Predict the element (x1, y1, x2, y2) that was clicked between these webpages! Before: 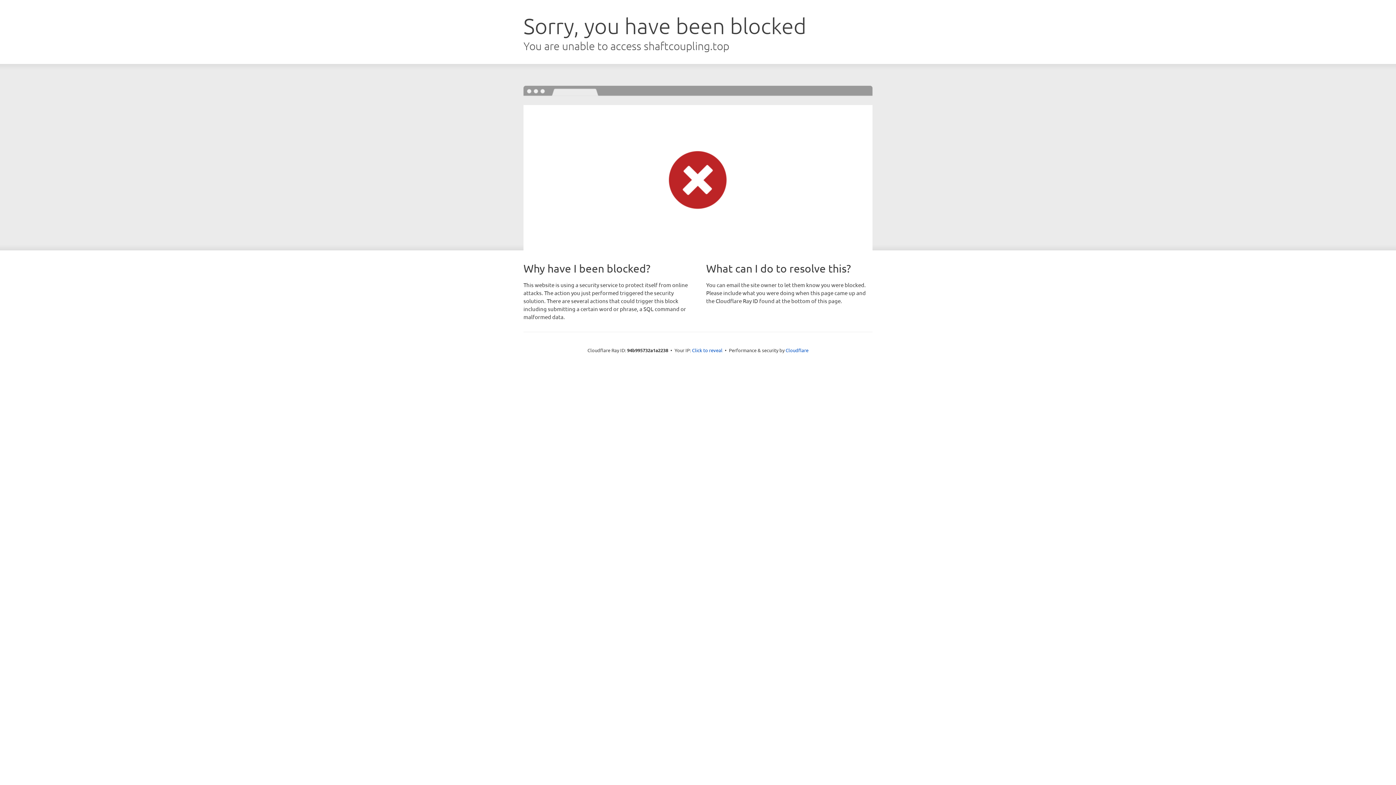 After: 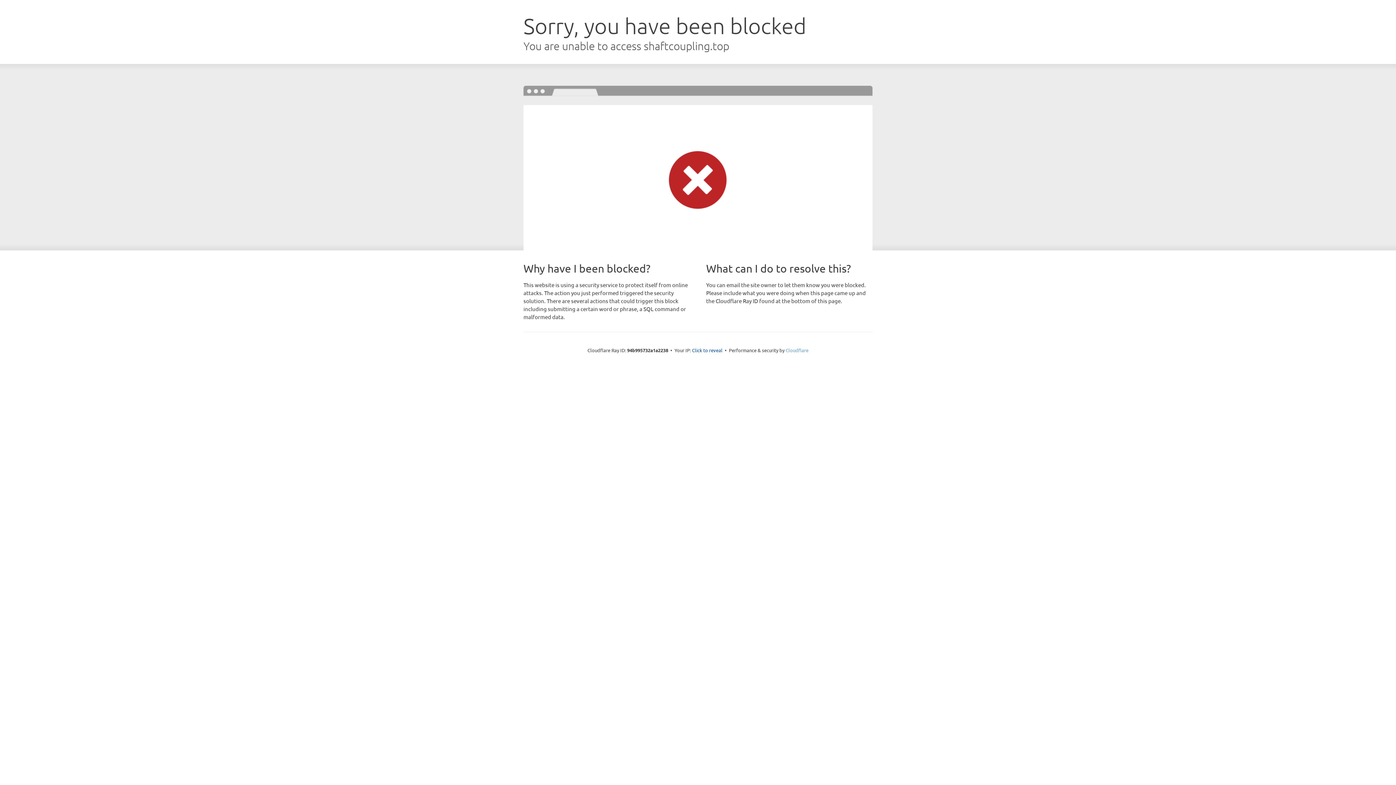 Action: label: Cloudflare bbox: (785, 347, 808, 353)